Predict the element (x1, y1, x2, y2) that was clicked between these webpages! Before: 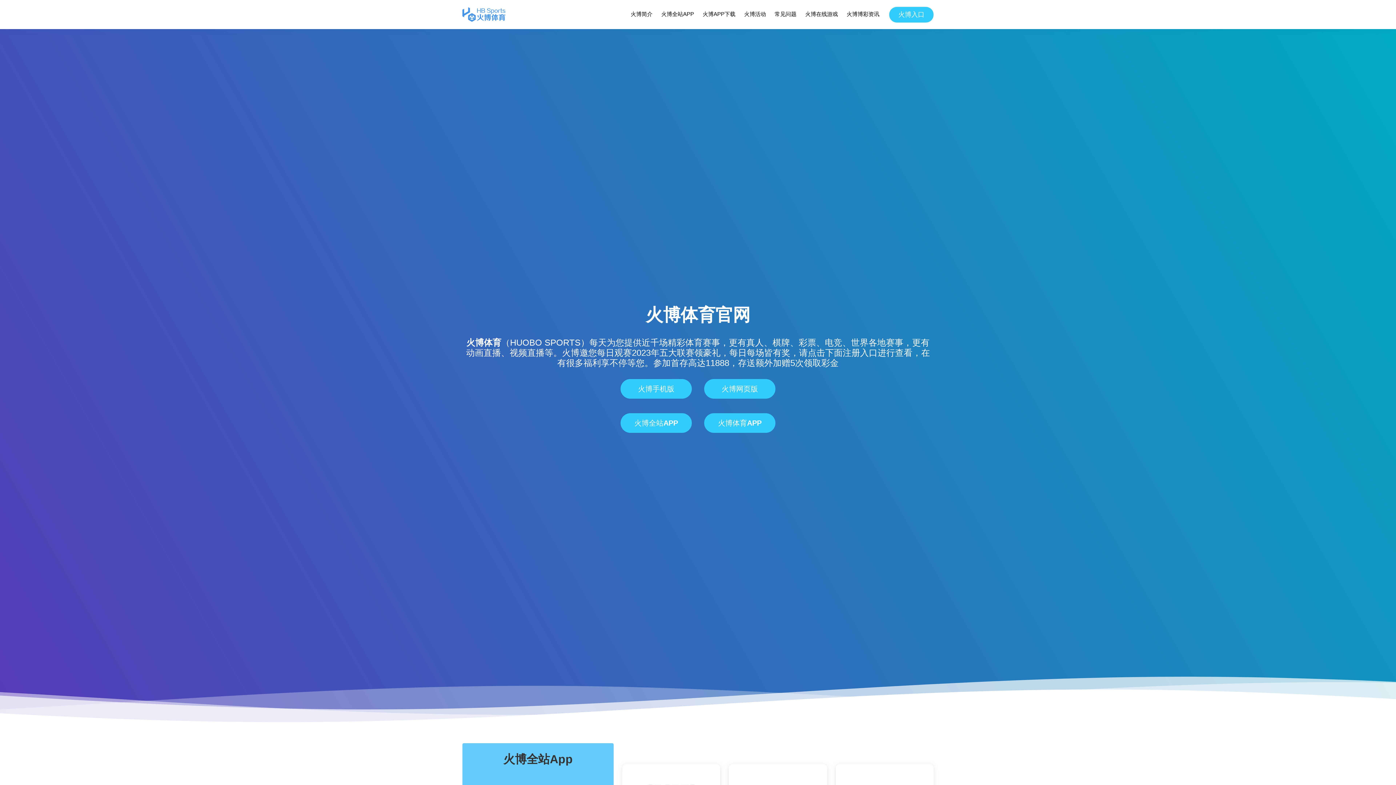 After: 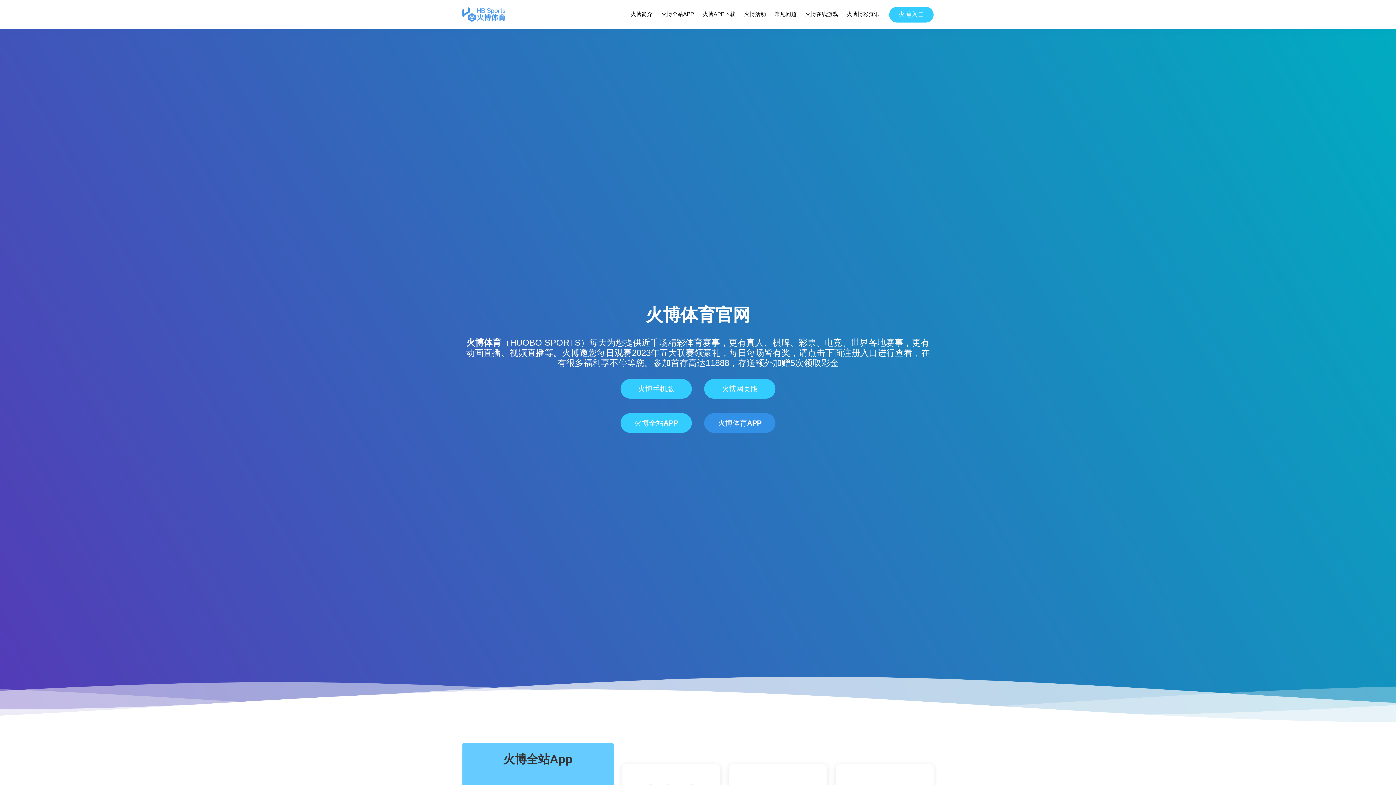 Action: label: 火博体育APP bbox: (704, 413, 775, 433)